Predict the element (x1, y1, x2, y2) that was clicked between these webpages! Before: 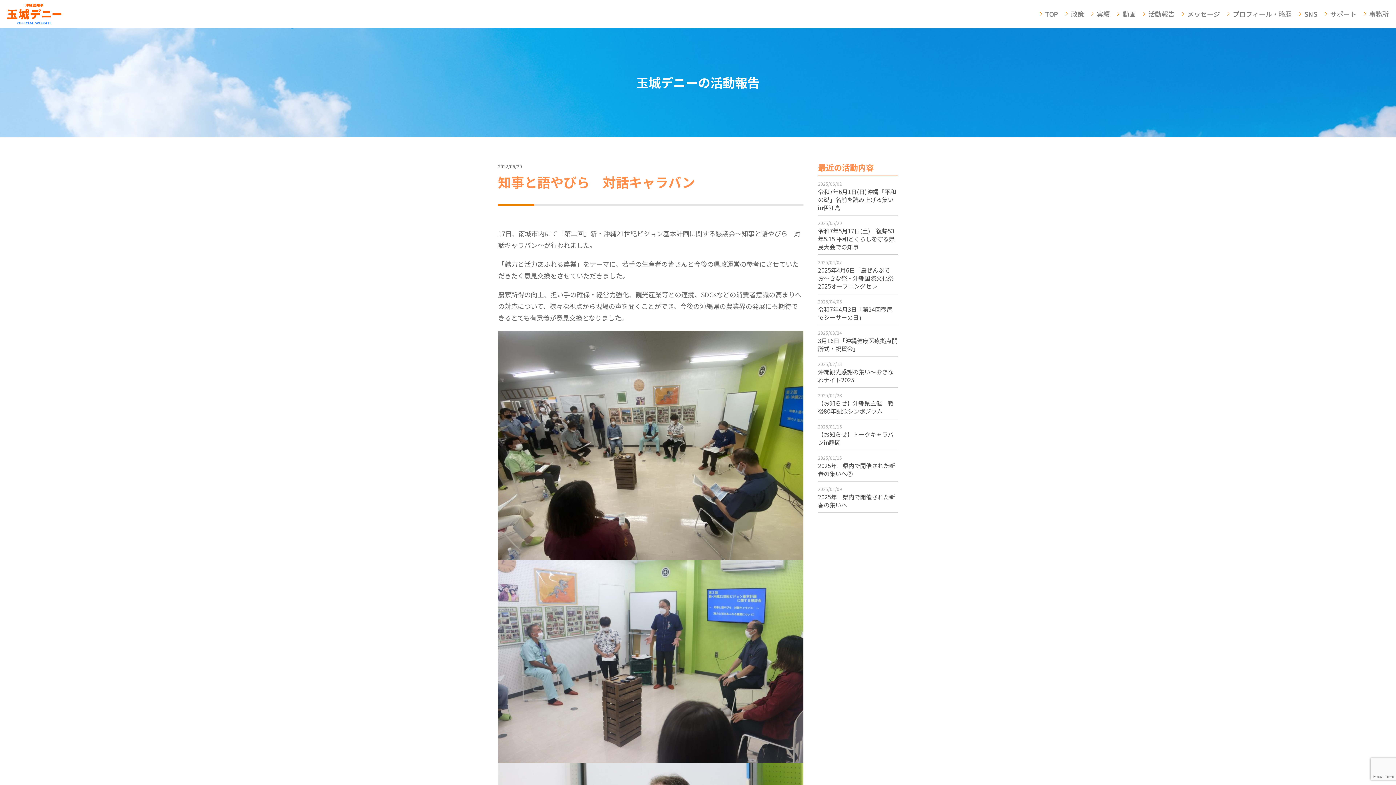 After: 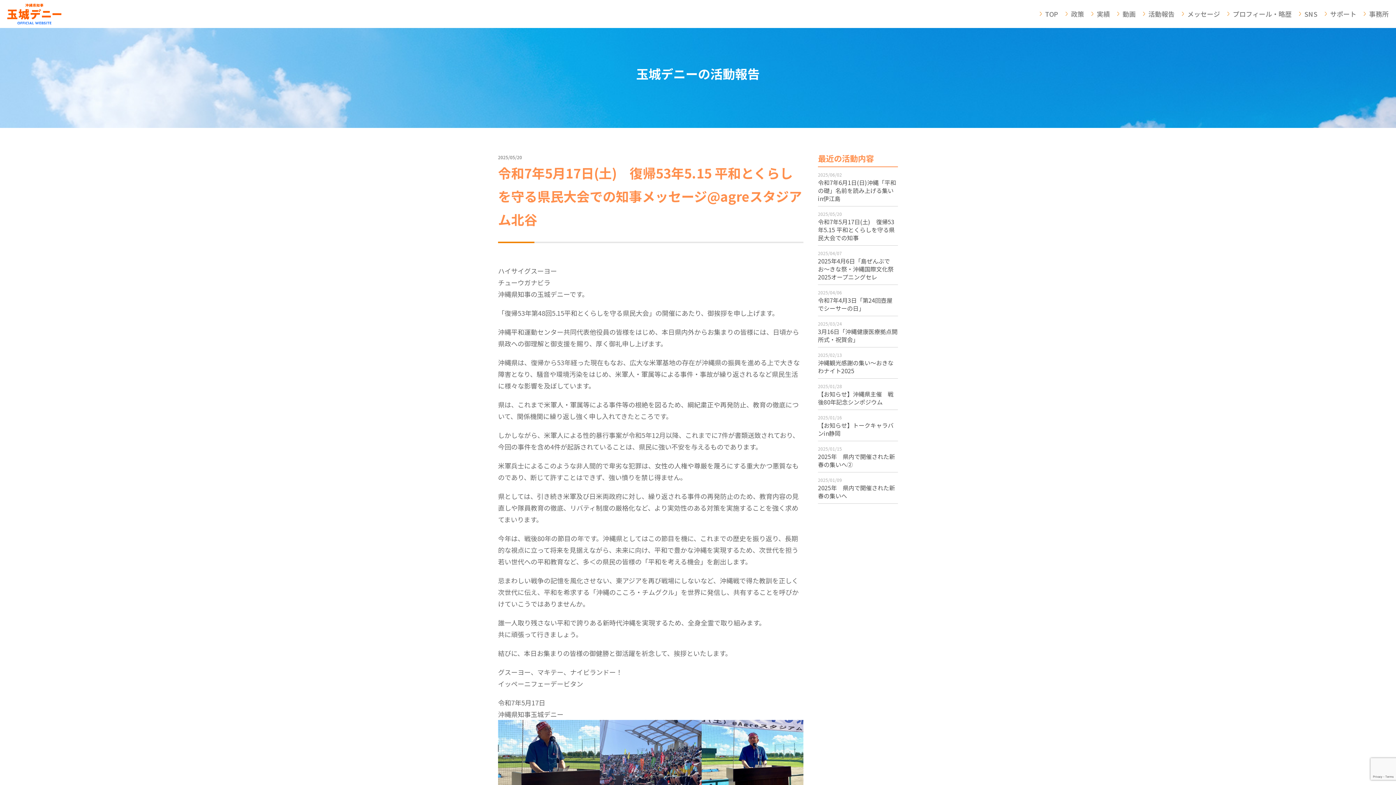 Action: bbox: (818, 219, 898, 250) label: 2025/05/20

令和7年5月17日(土)　復帰53年5.15 平和とくらしを守る県民大会での知事